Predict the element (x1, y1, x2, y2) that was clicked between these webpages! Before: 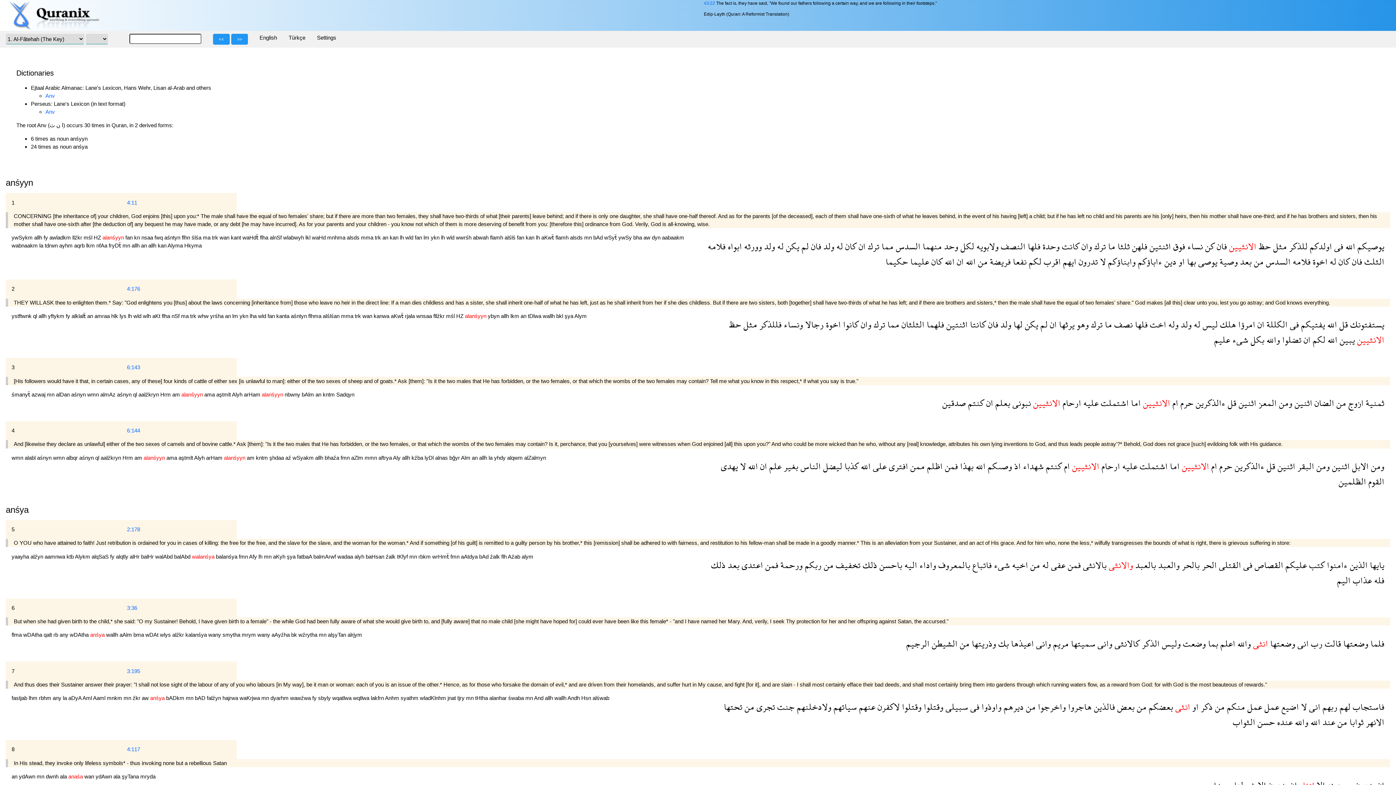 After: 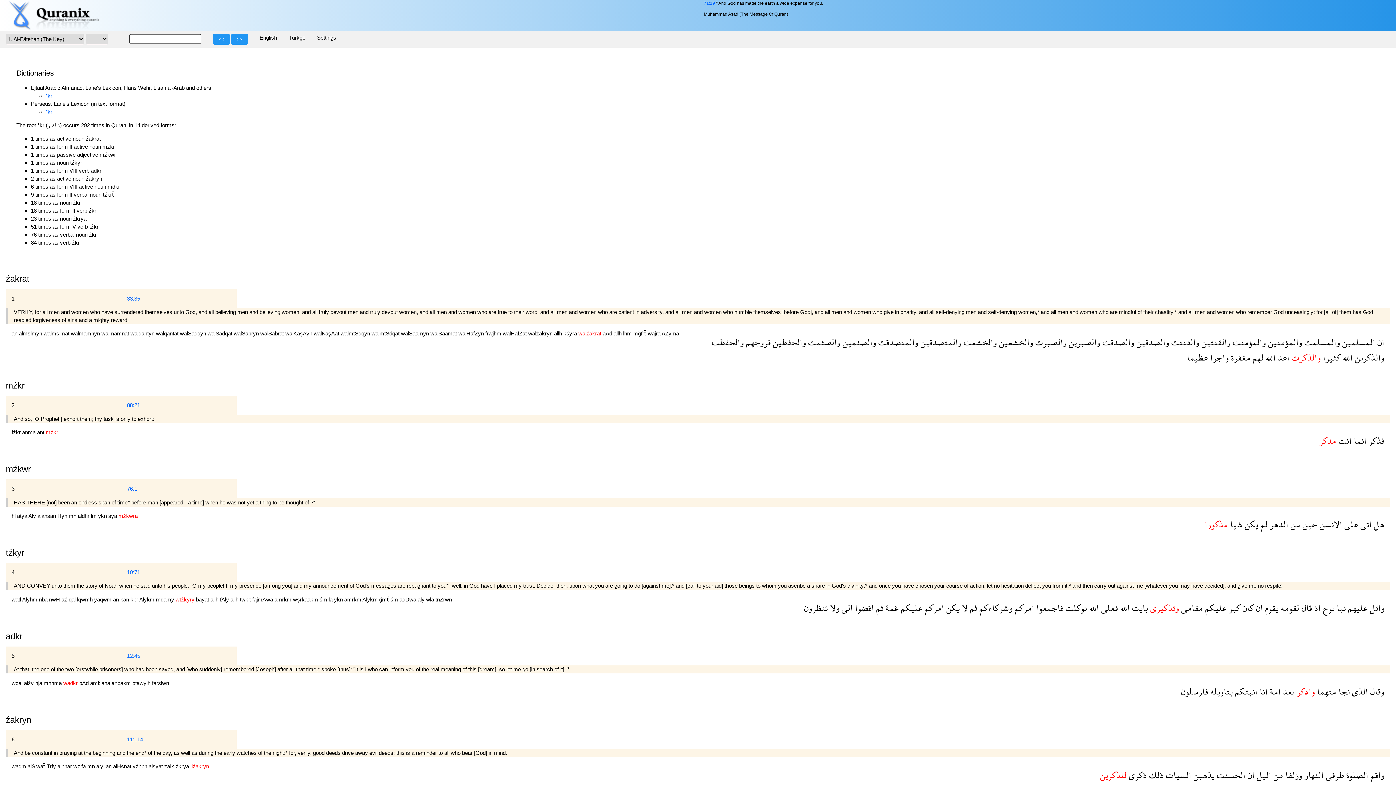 Action: bbox: (1232, 456, 1264, 476) label: ءالذكرين 